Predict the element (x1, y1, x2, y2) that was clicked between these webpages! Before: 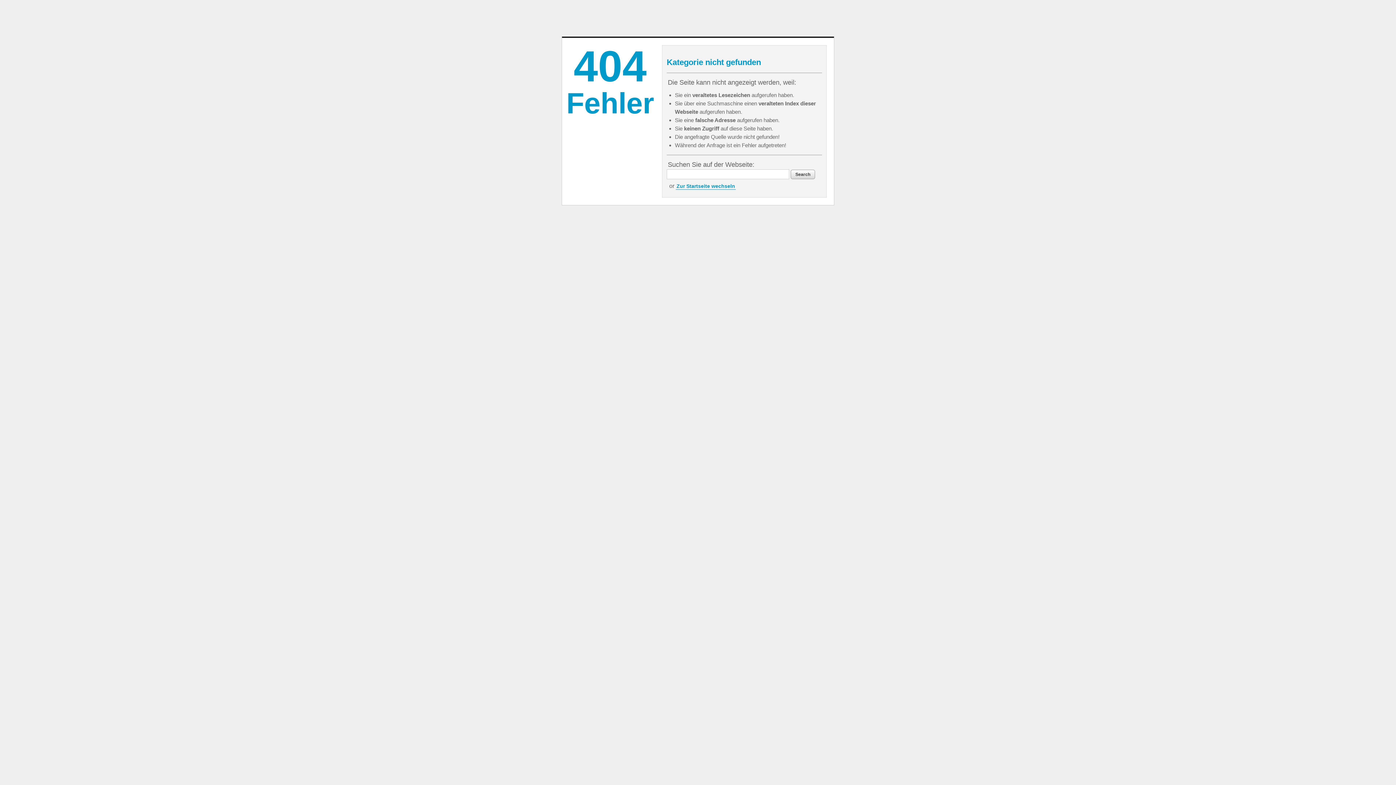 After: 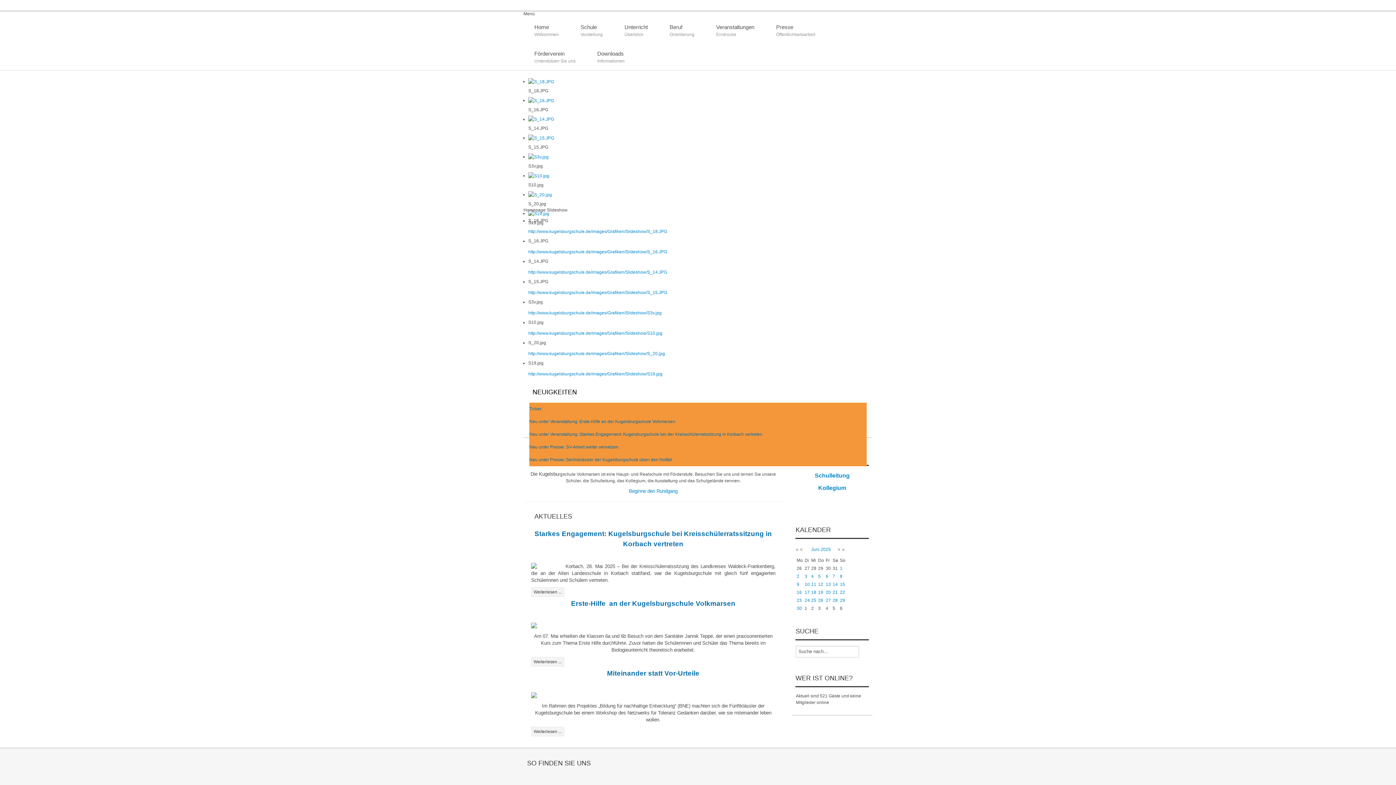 Action: bbox: (676, 182, 736, 189) label: Zur Startseite wechseln